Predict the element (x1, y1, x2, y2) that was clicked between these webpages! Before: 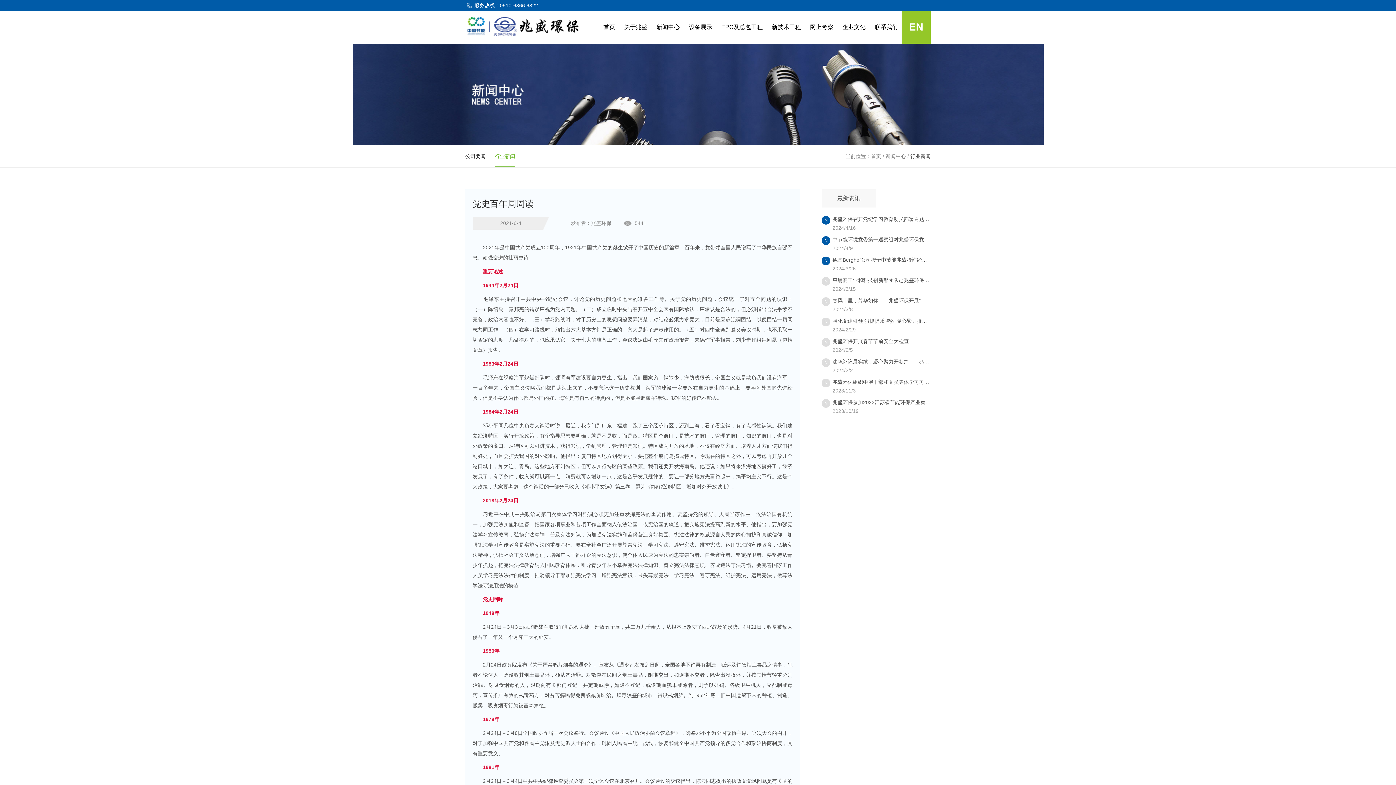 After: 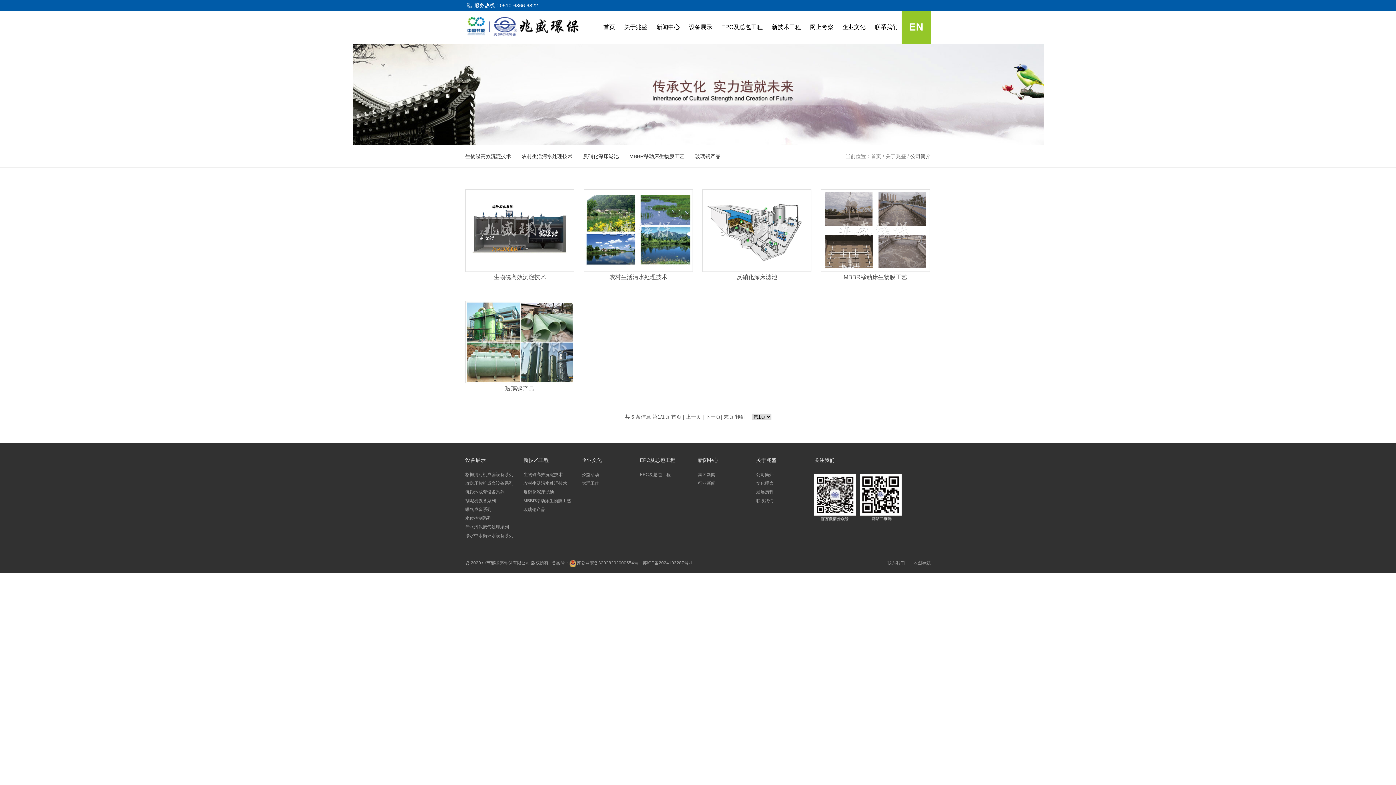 Action: bbox: (772, 10, 801, 43) label: 新技术工程